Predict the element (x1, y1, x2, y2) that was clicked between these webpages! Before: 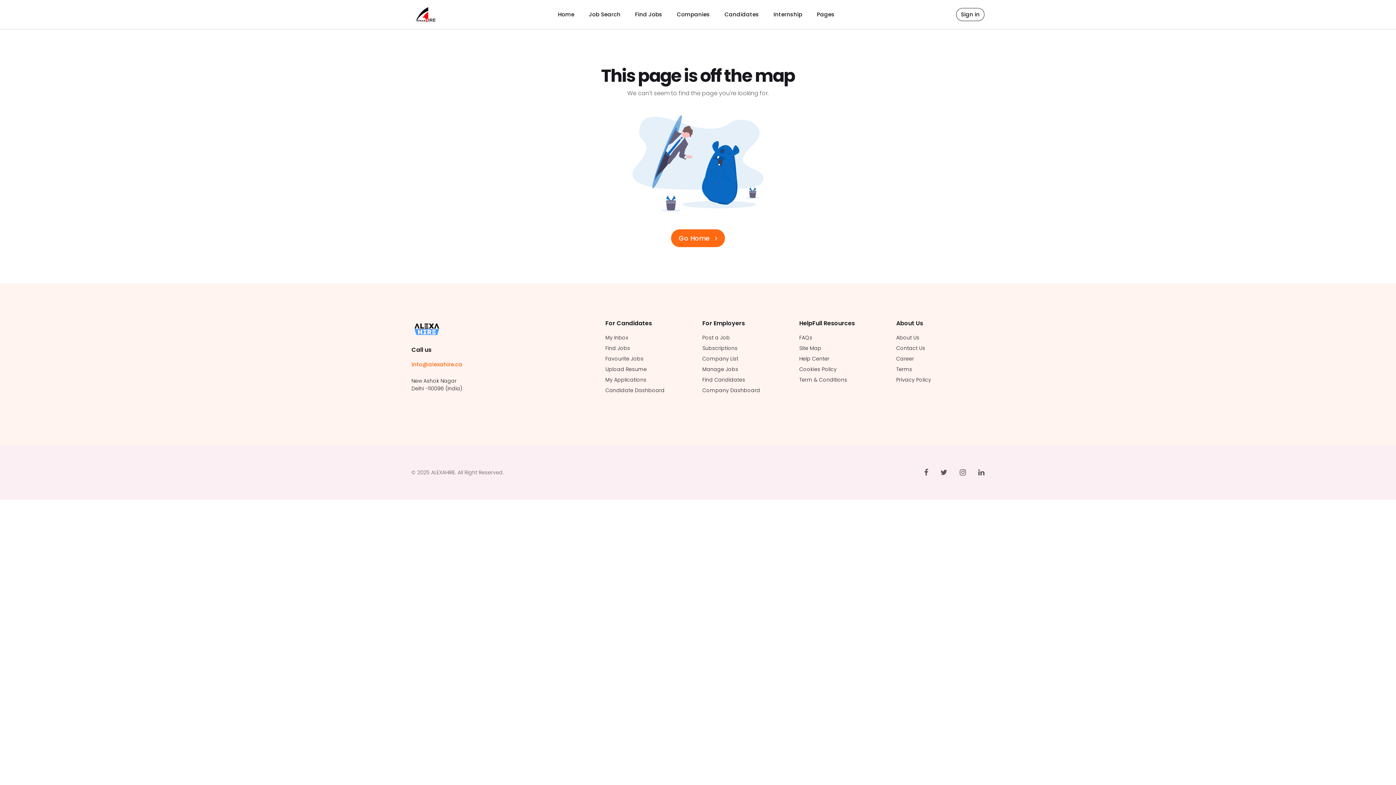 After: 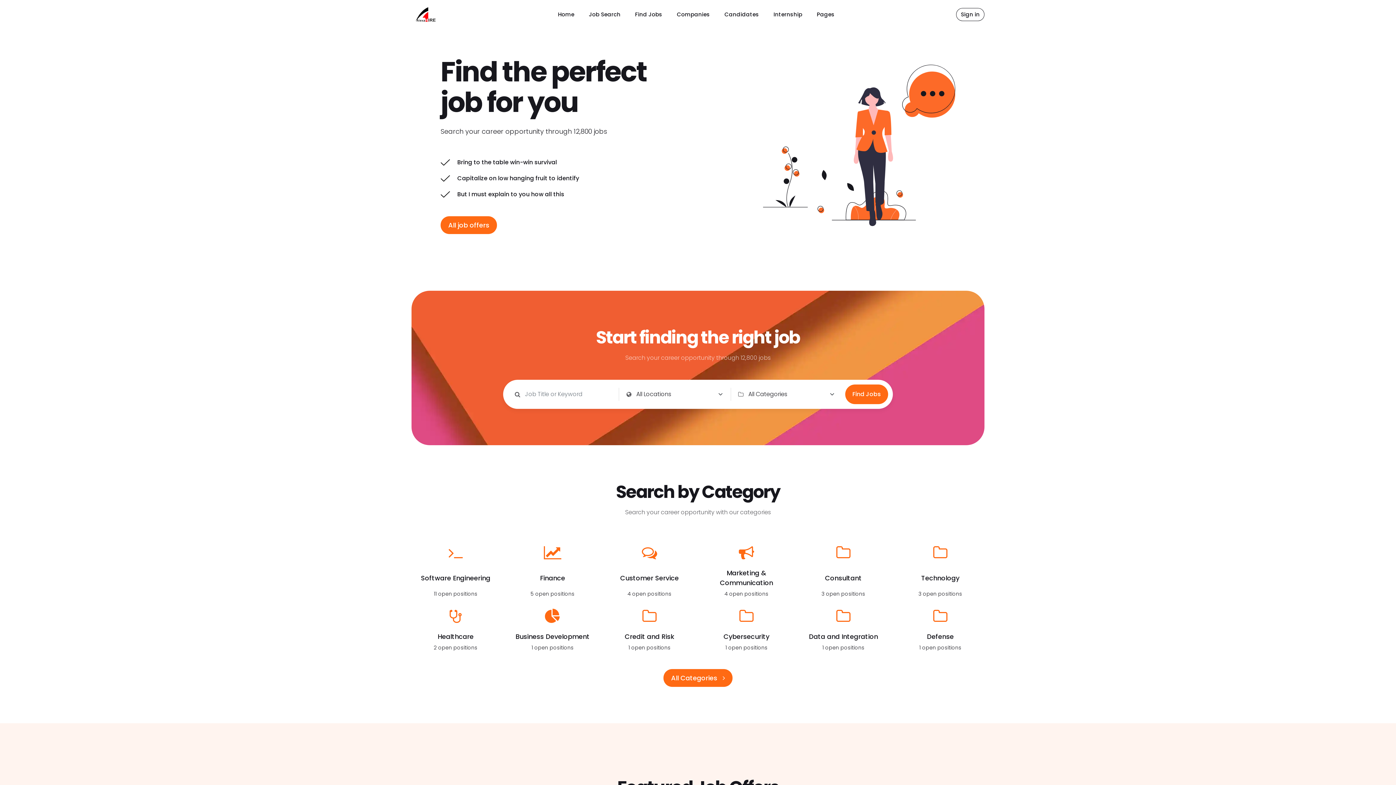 Action: label: Home bbox: (550, 6, 581, 21)